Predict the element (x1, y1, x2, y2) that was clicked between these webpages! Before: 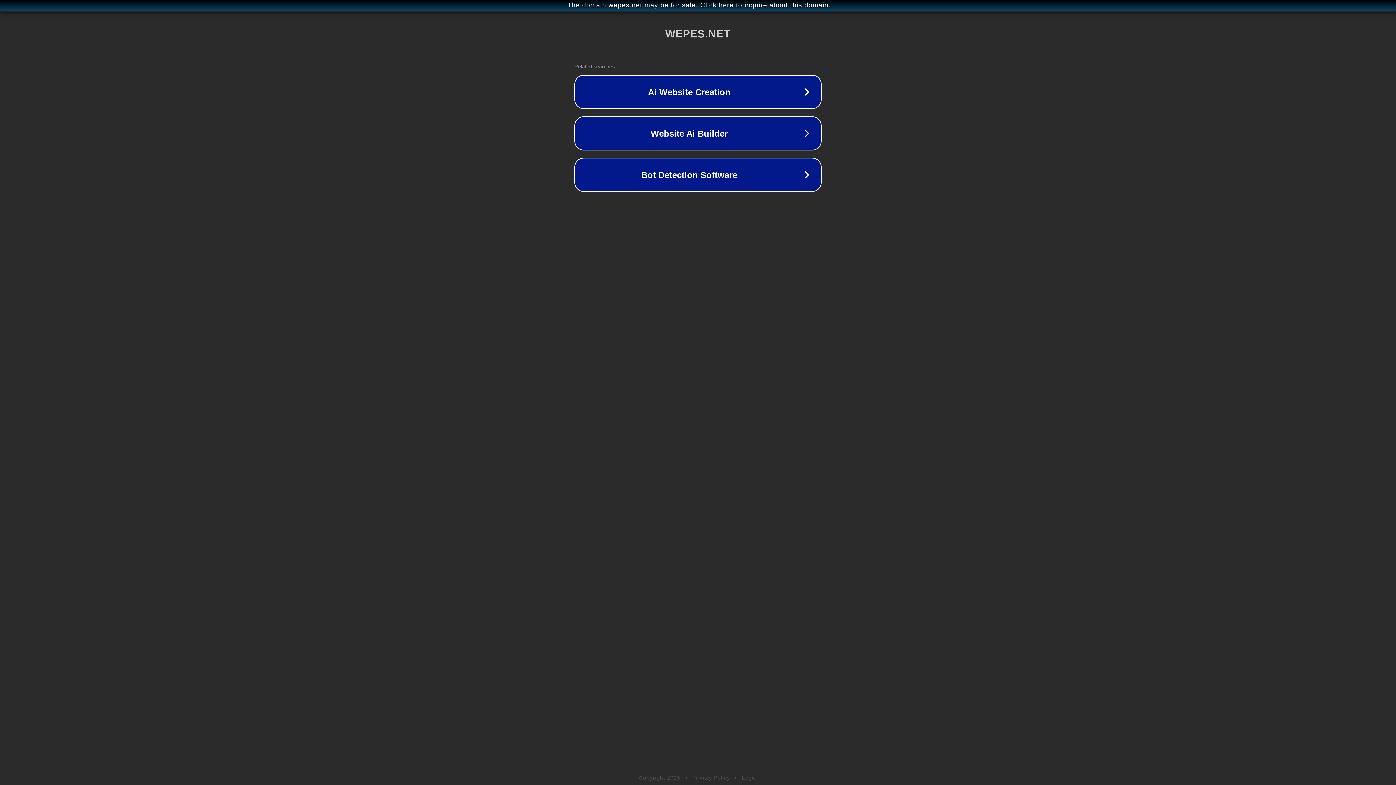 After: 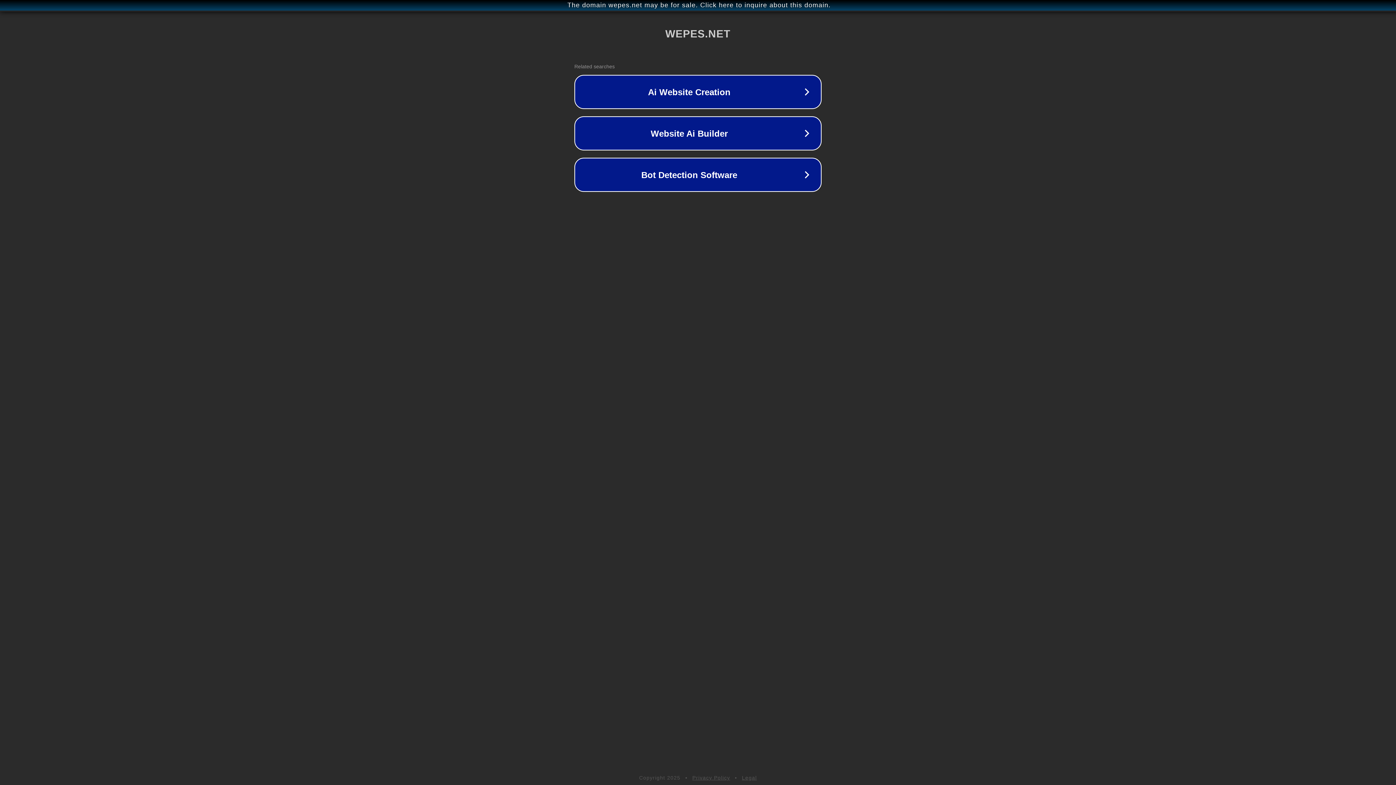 Action: label: Legal bbox: (742, 775, 757, 781)